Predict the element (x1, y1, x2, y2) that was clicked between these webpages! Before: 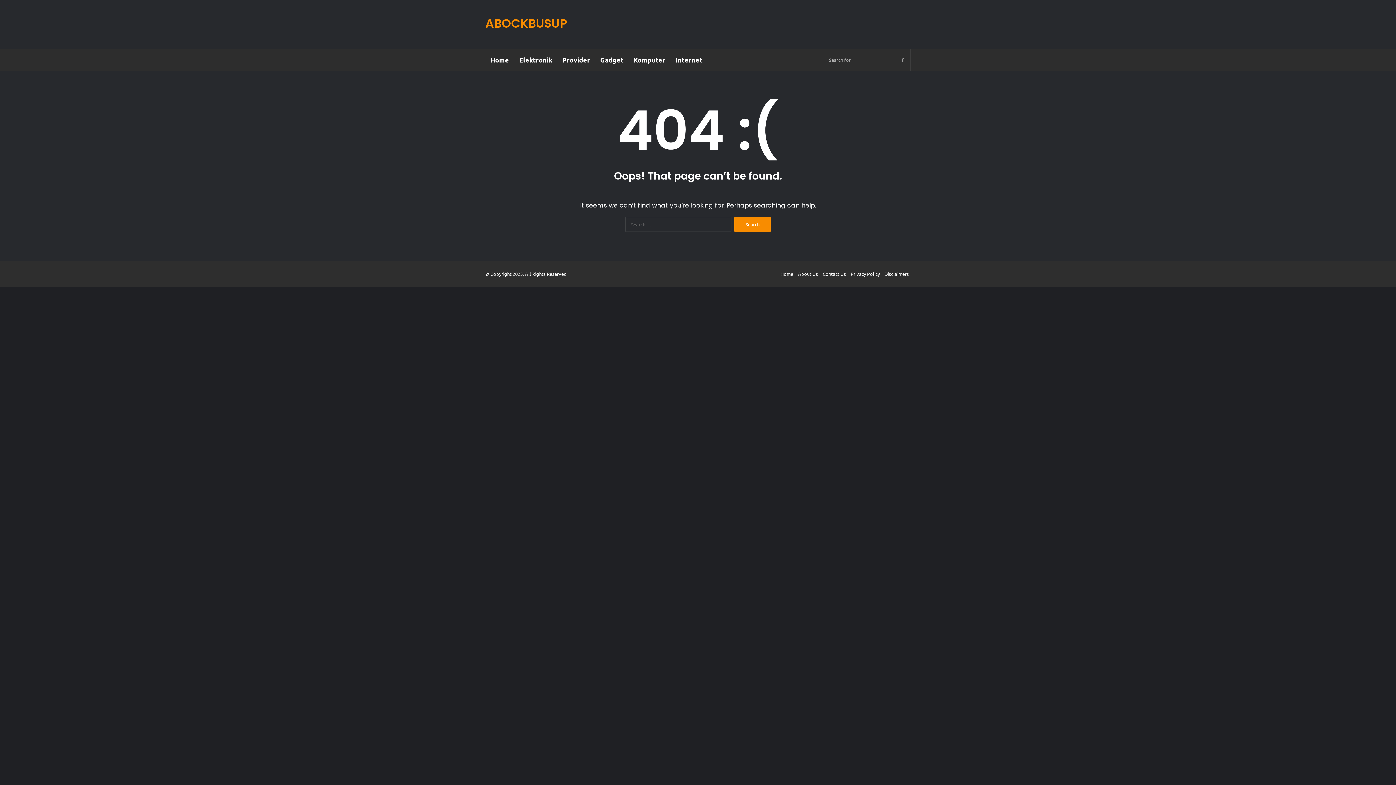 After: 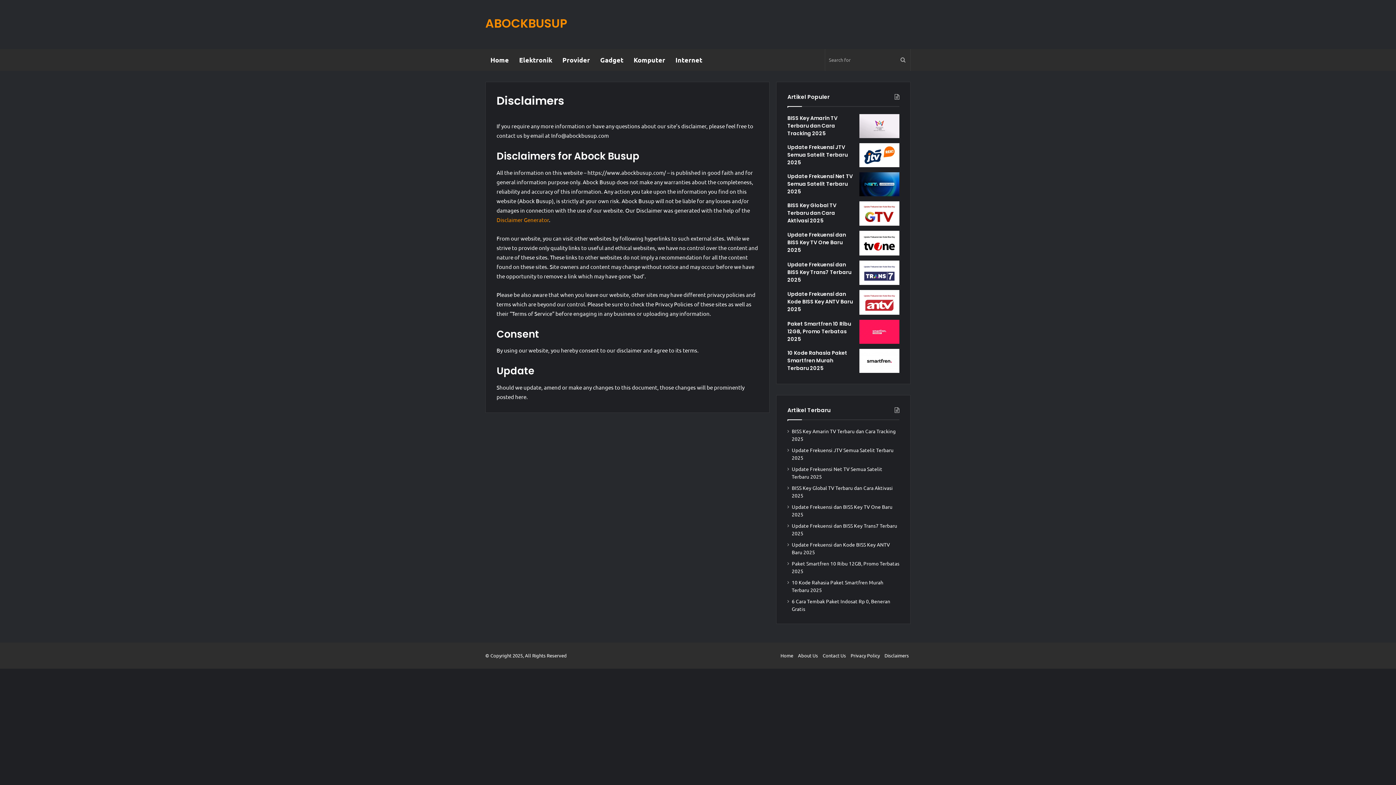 Action: label: Disclaimers bbox: (884, 270, 909, 277)